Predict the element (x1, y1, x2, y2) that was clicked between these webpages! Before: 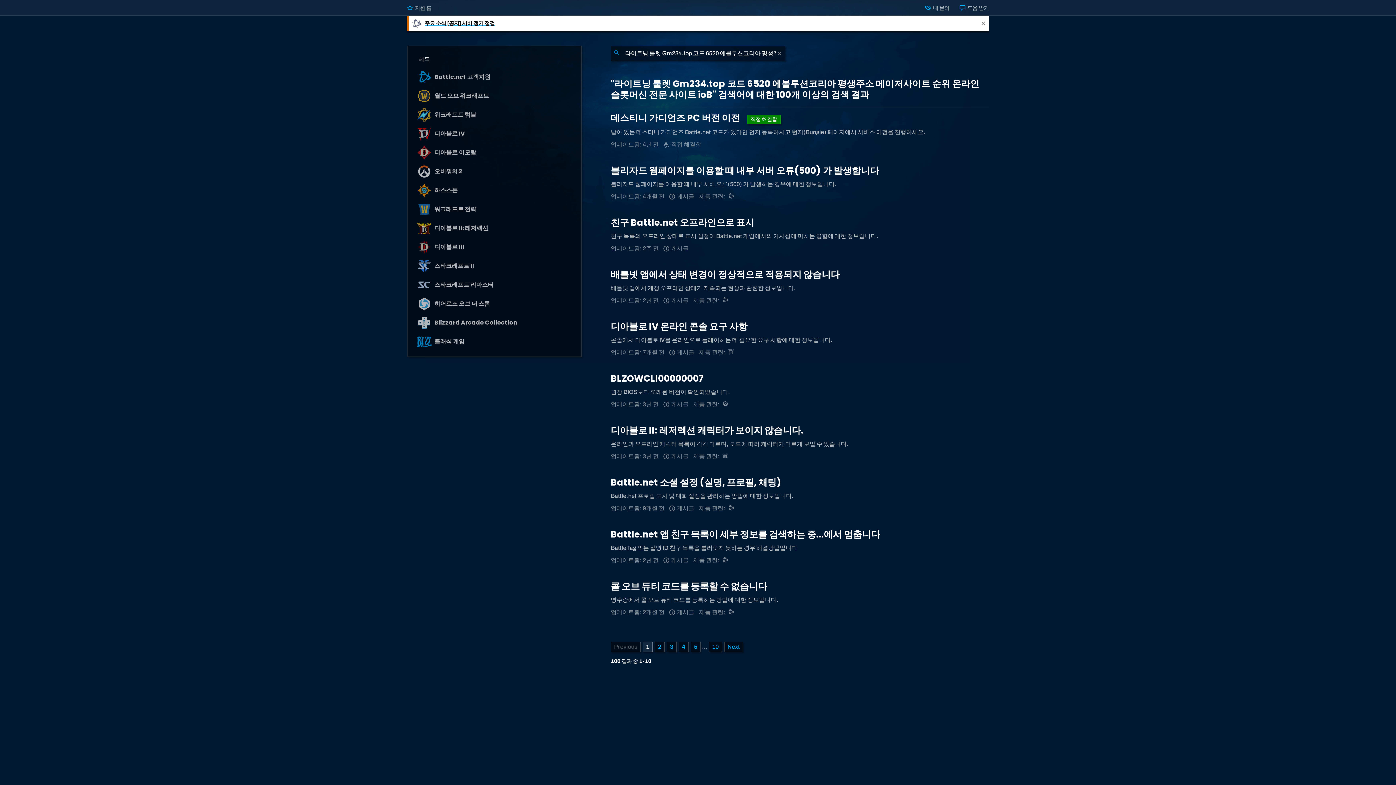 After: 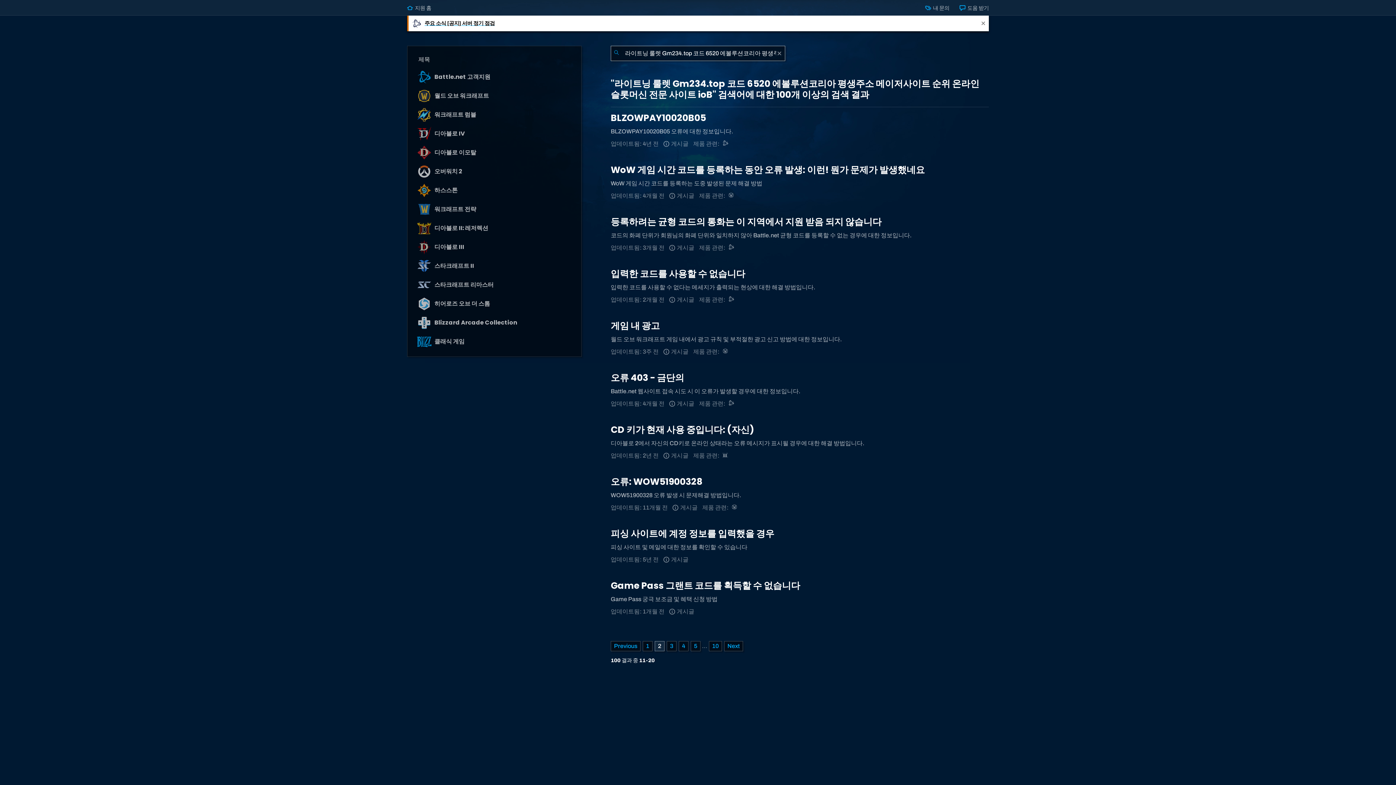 Action: label: Next Page bbox: (724, 642, 743, 652)